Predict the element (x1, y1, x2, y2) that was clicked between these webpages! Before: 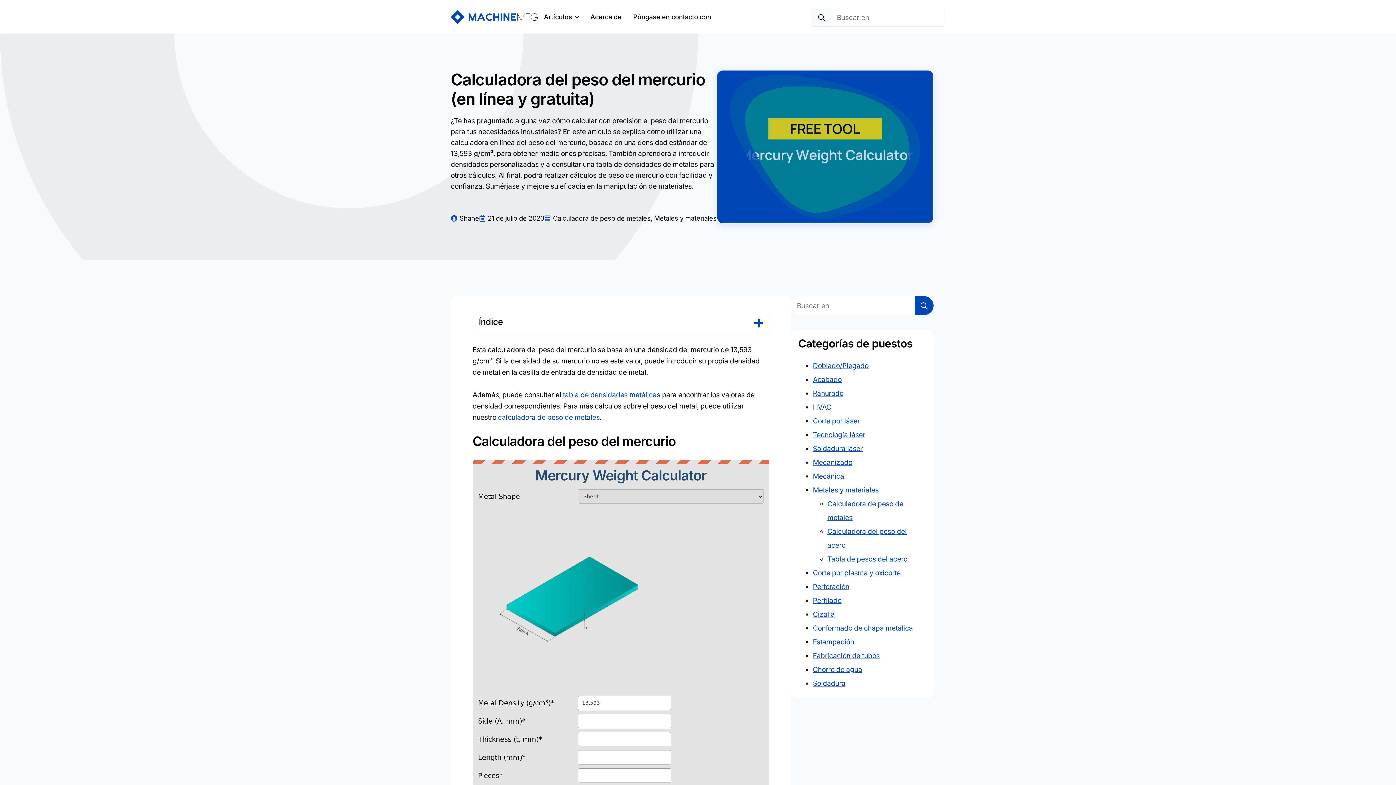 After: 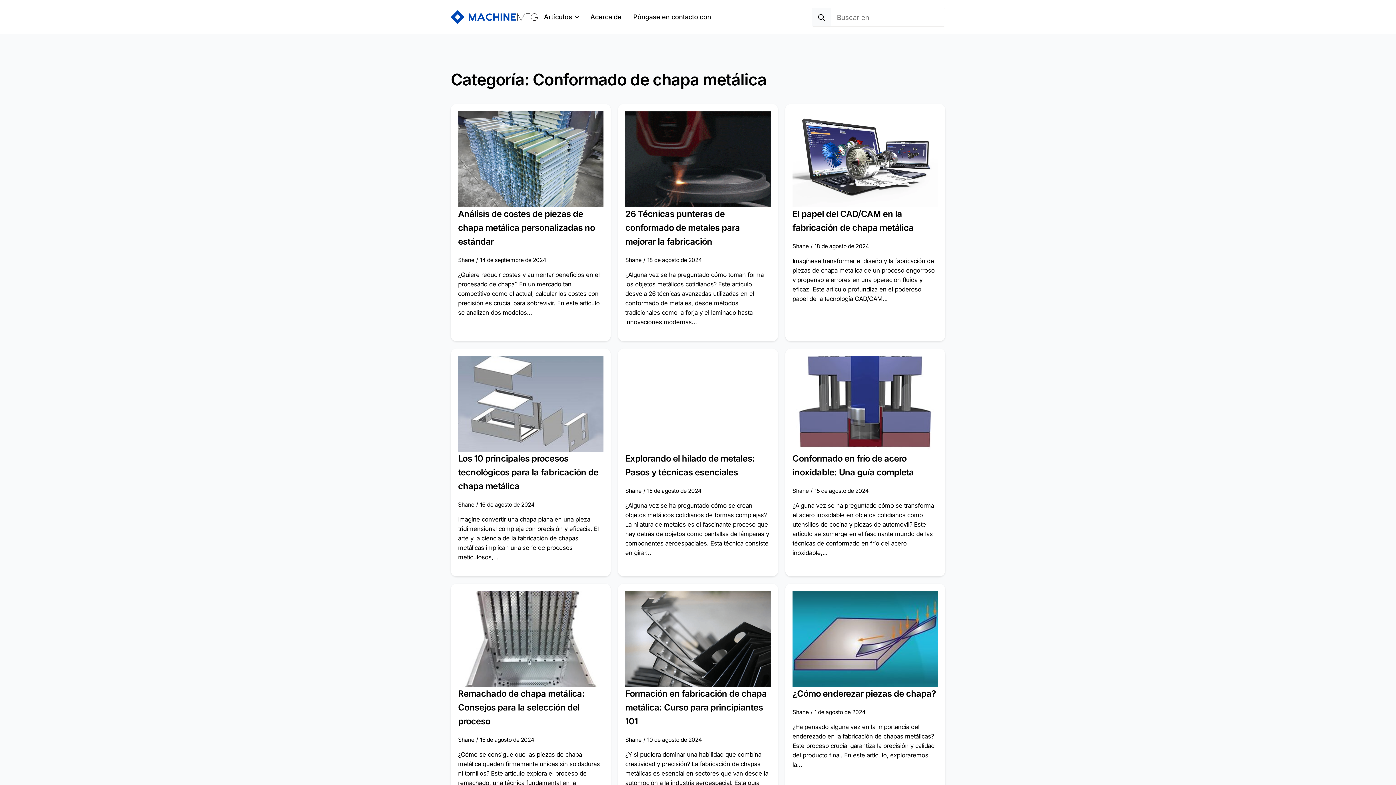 Action: label: Conformado de chapa metálica bbox: (813, 624, 913, 632)